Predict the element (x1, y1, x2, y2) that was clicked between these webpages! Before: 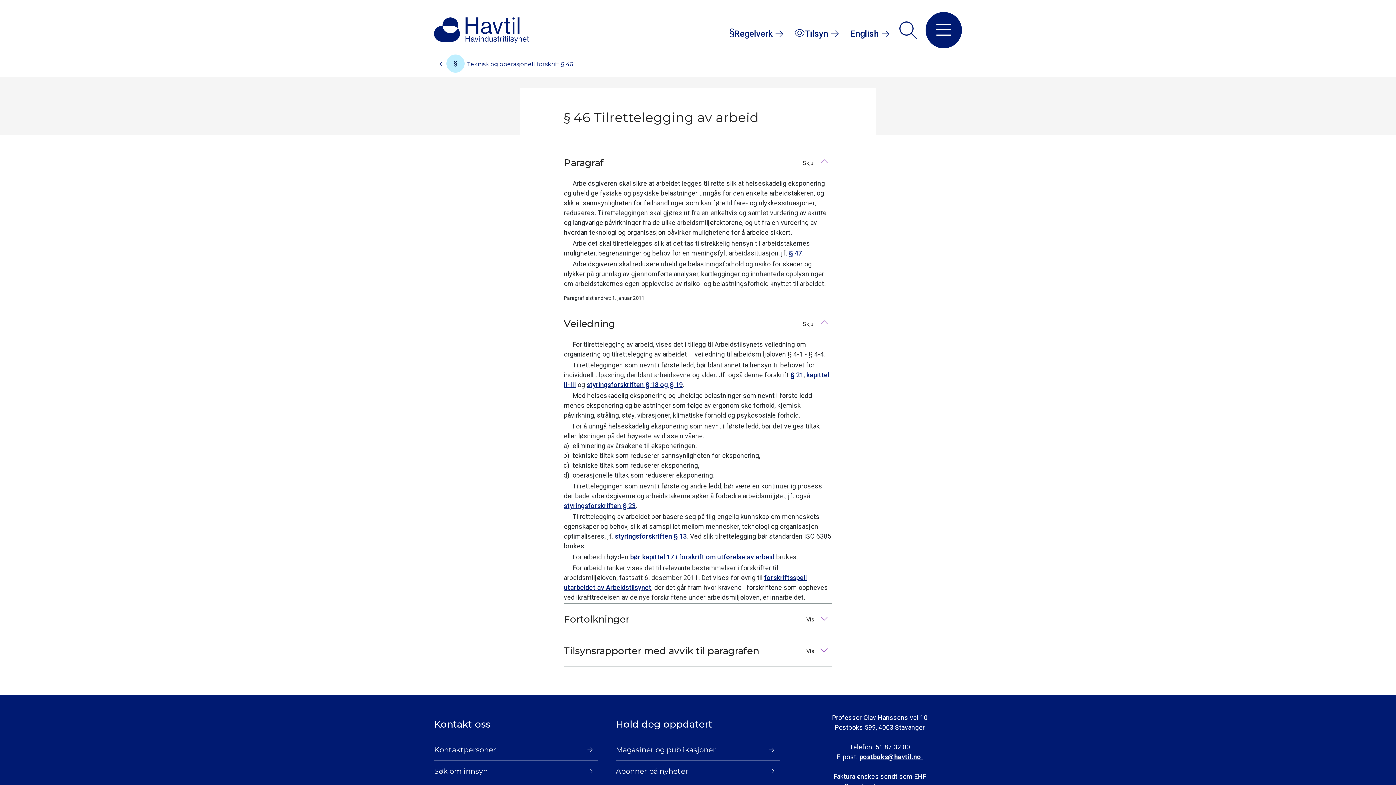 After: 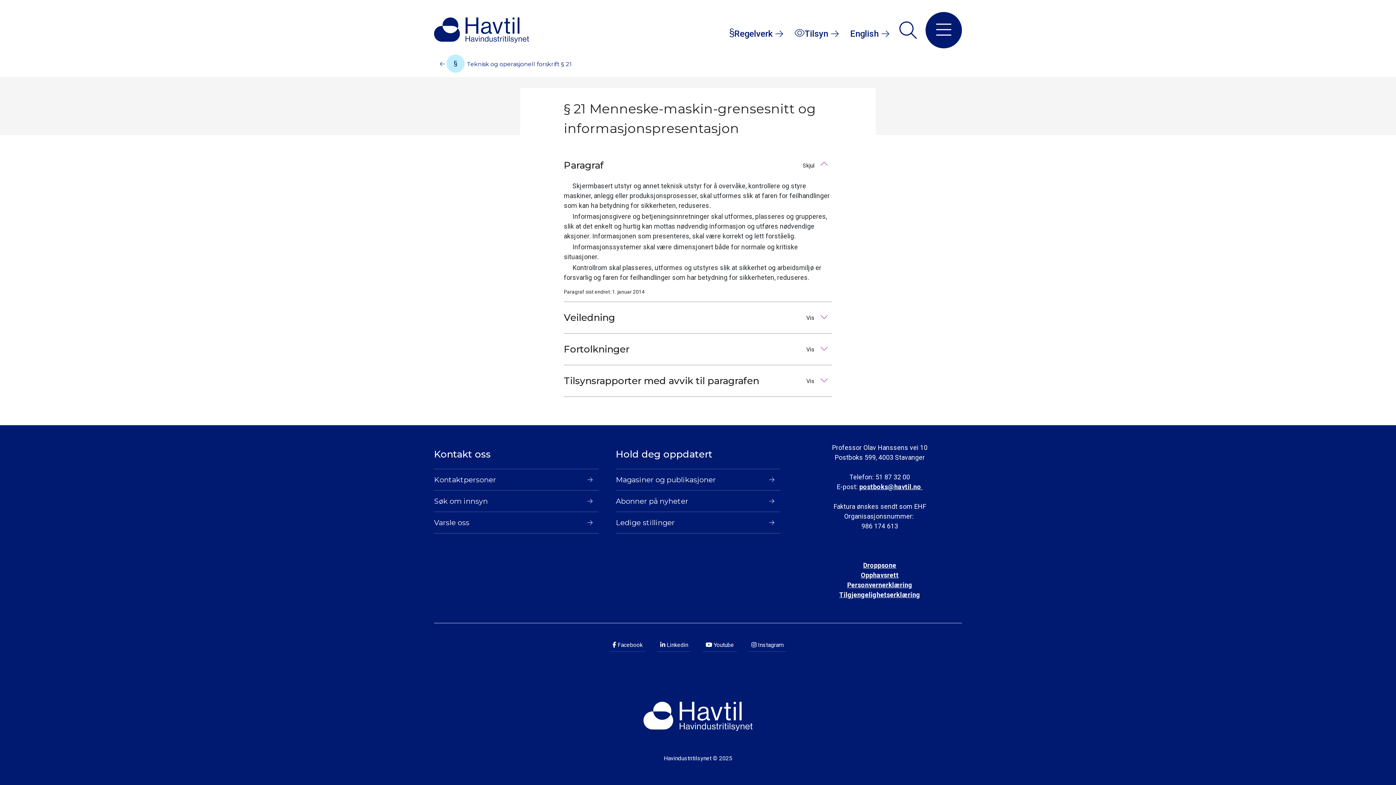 Action: label: § 21 bbox: (790, 371, 803, 378)